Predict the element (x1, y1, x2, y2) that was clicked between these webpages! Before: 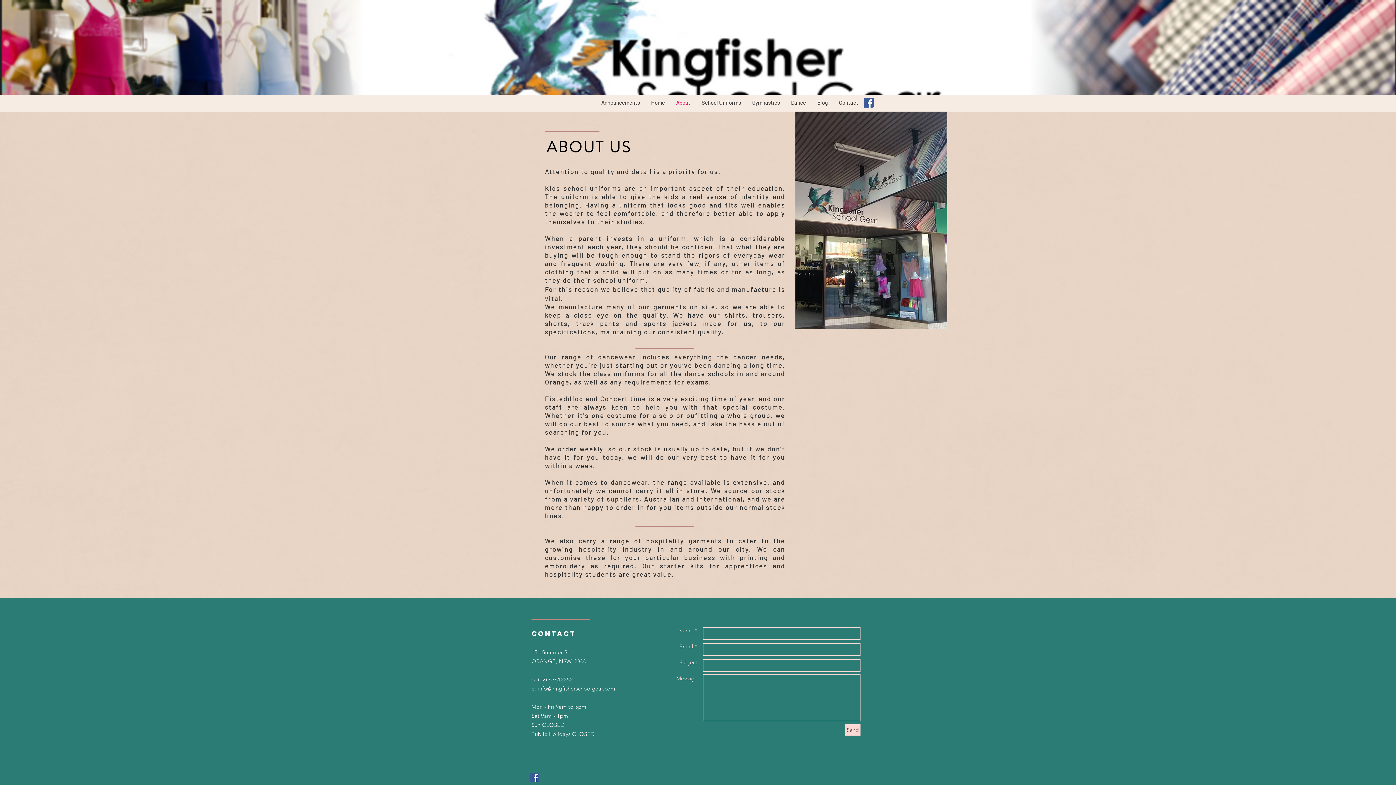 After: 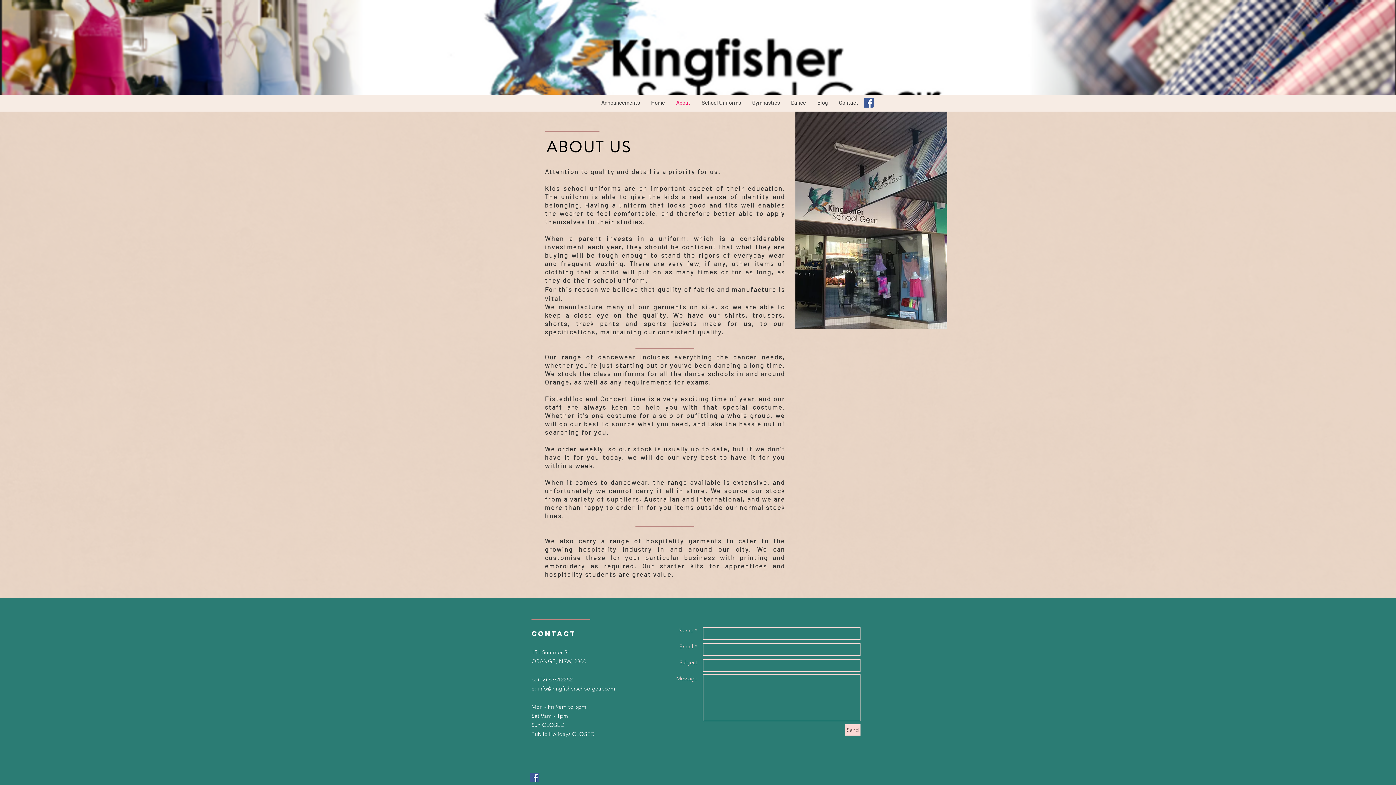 Action: bbox: (670, 93, 696, 111) label: About